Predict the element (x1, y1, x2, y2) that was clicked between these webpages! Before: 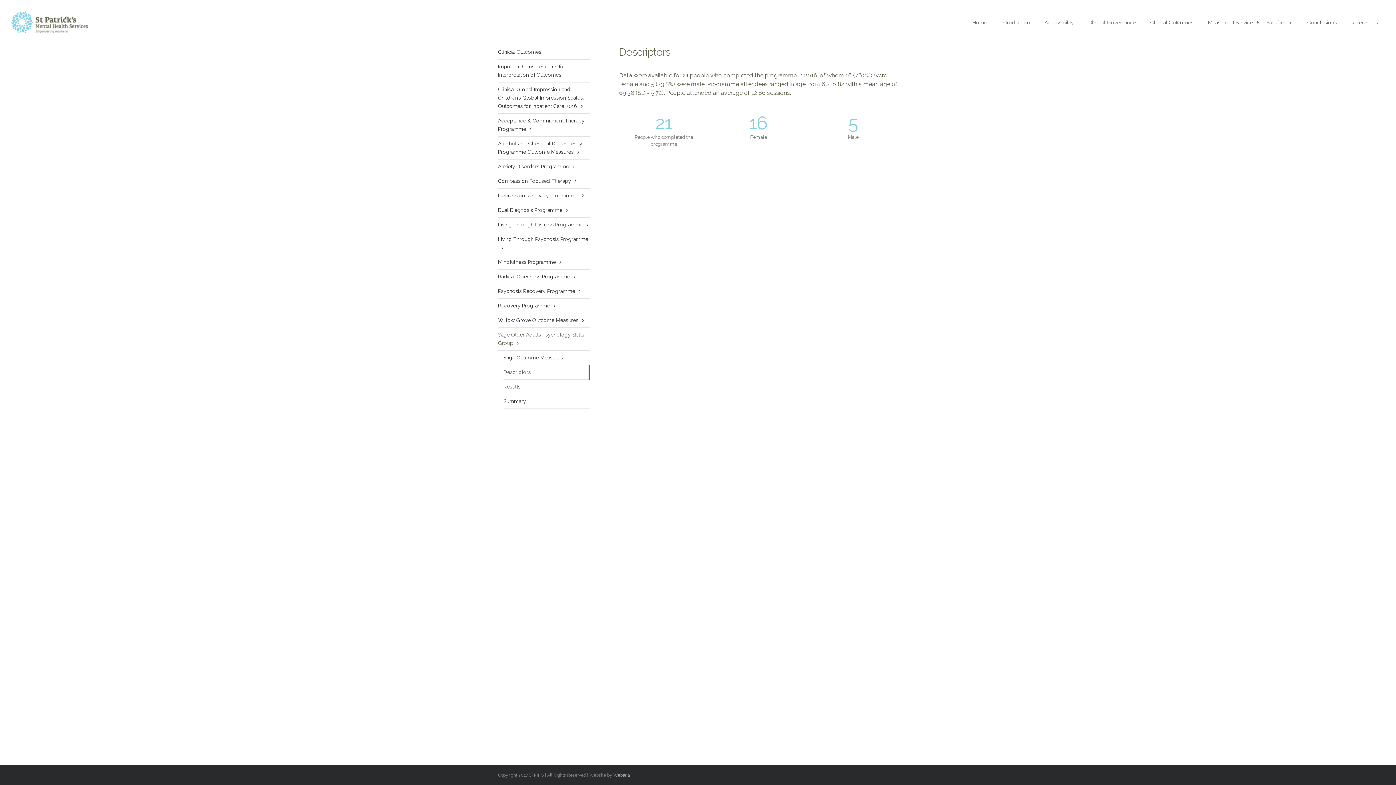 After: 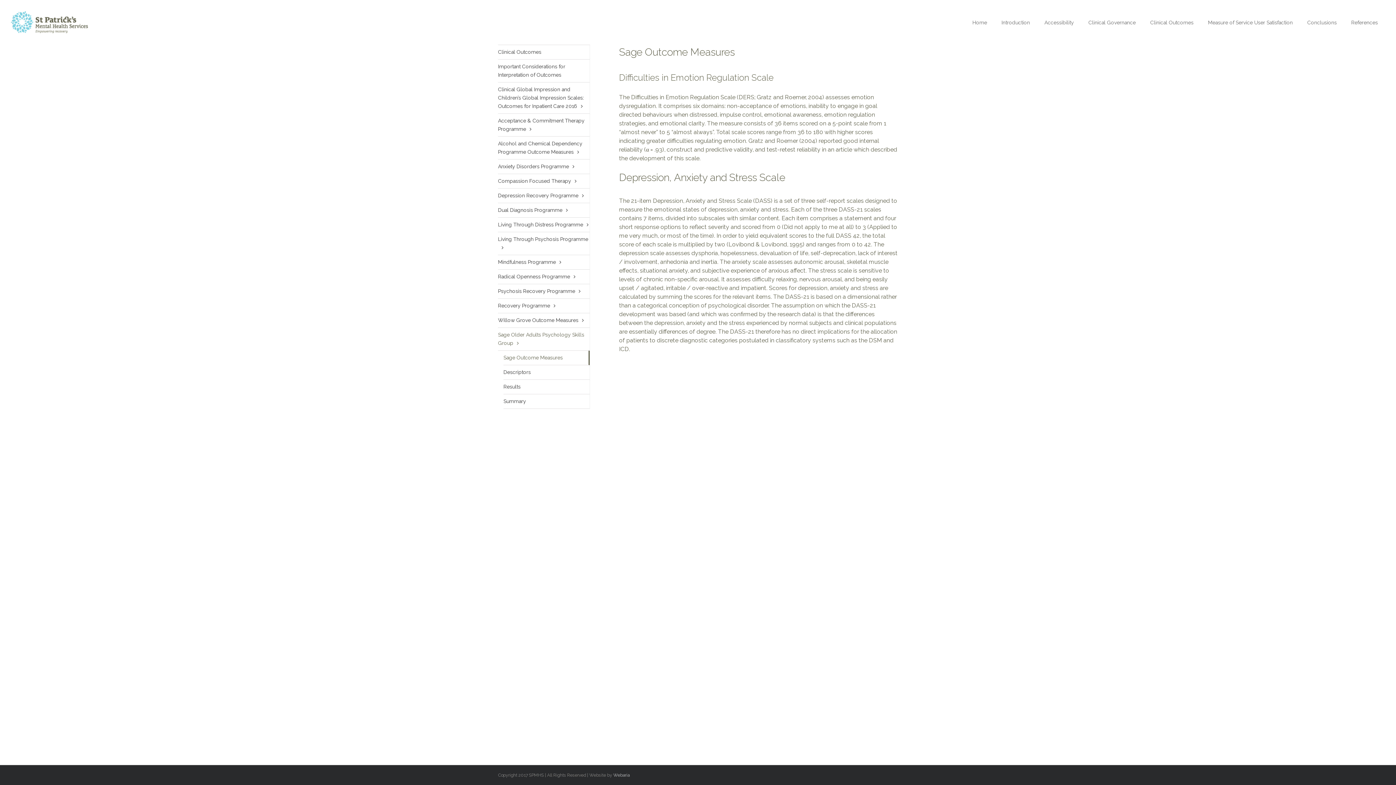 Action: bbox: (503, 351, 589, 365) label: Sage Outcome Measures